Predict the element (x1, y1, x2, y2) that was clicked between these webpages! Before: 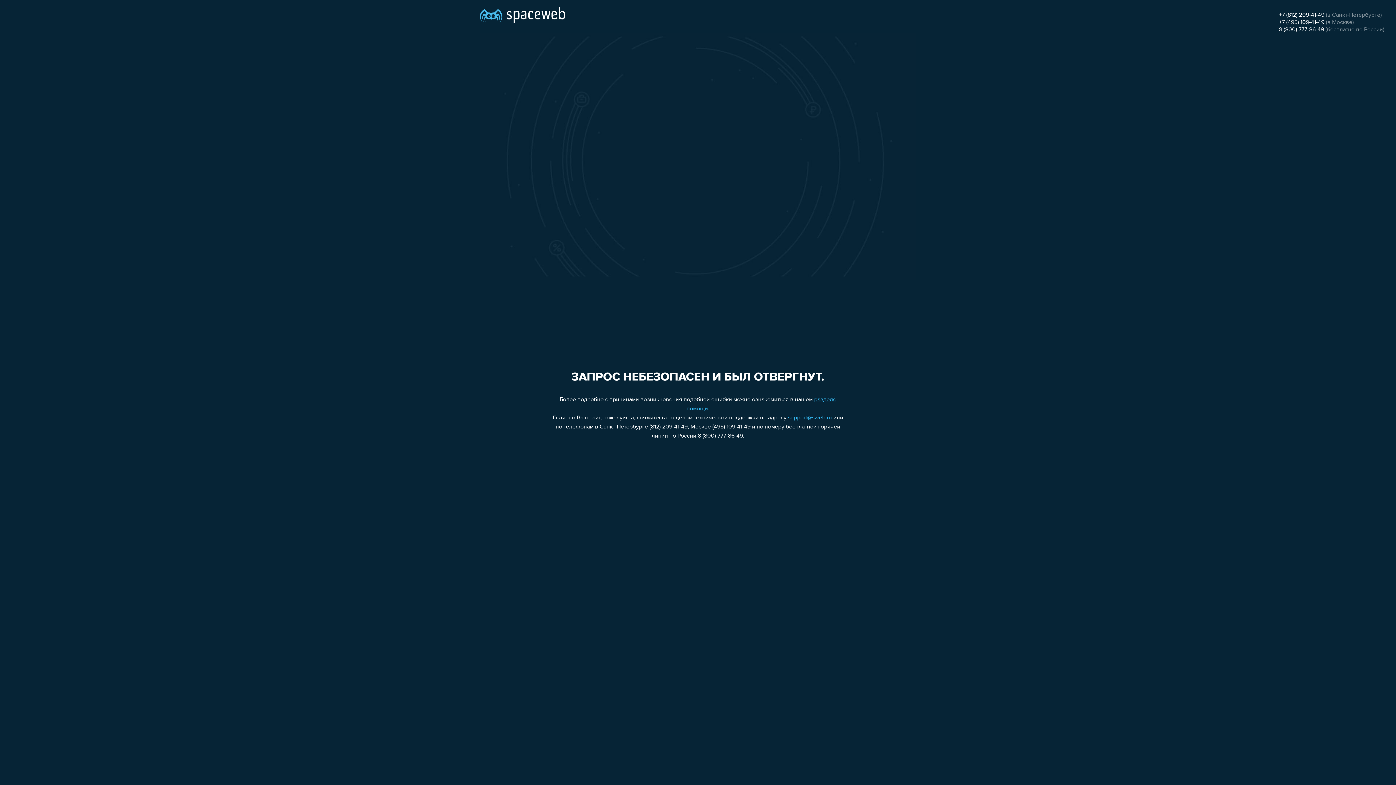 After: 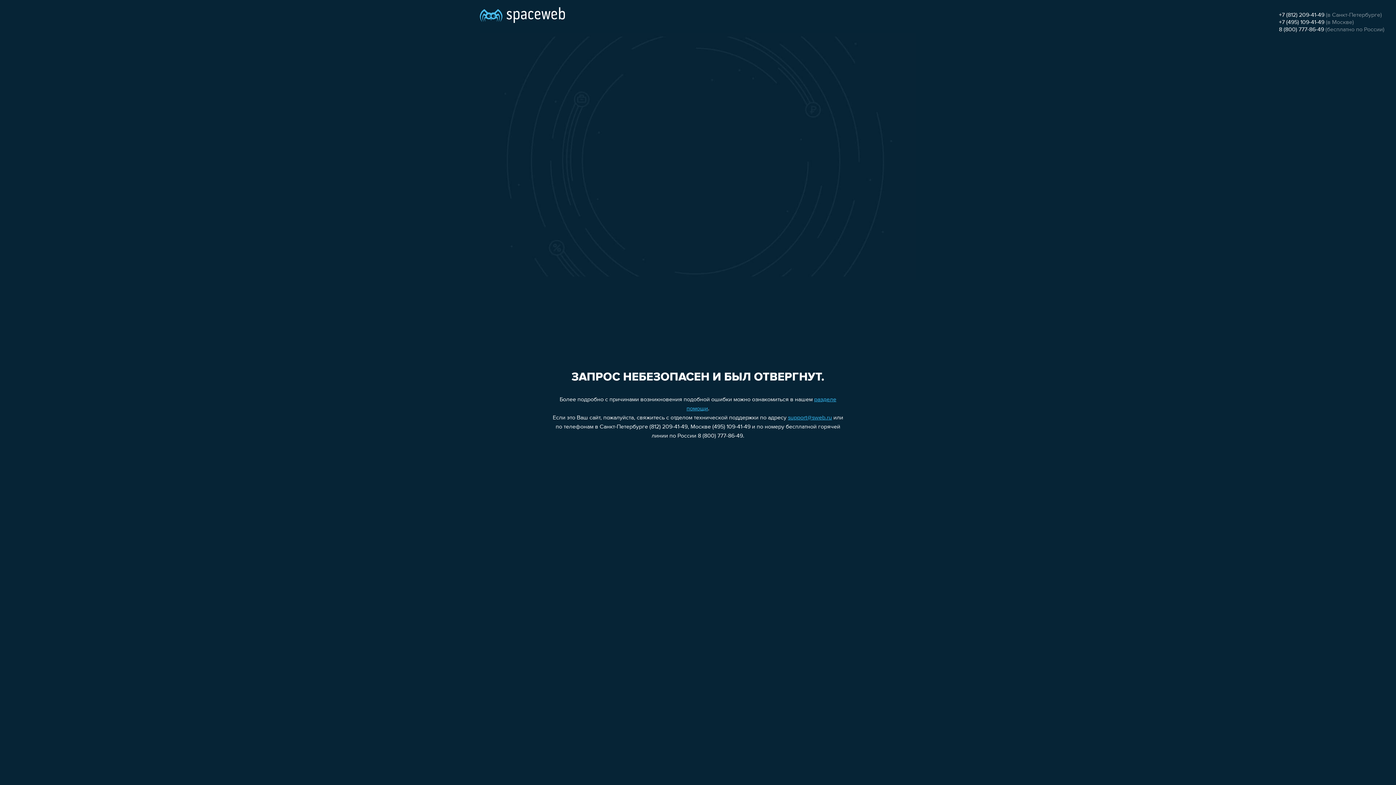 Action: bbox: (1279, 12, 1324, 18) label: +7 (812) 209-41-49